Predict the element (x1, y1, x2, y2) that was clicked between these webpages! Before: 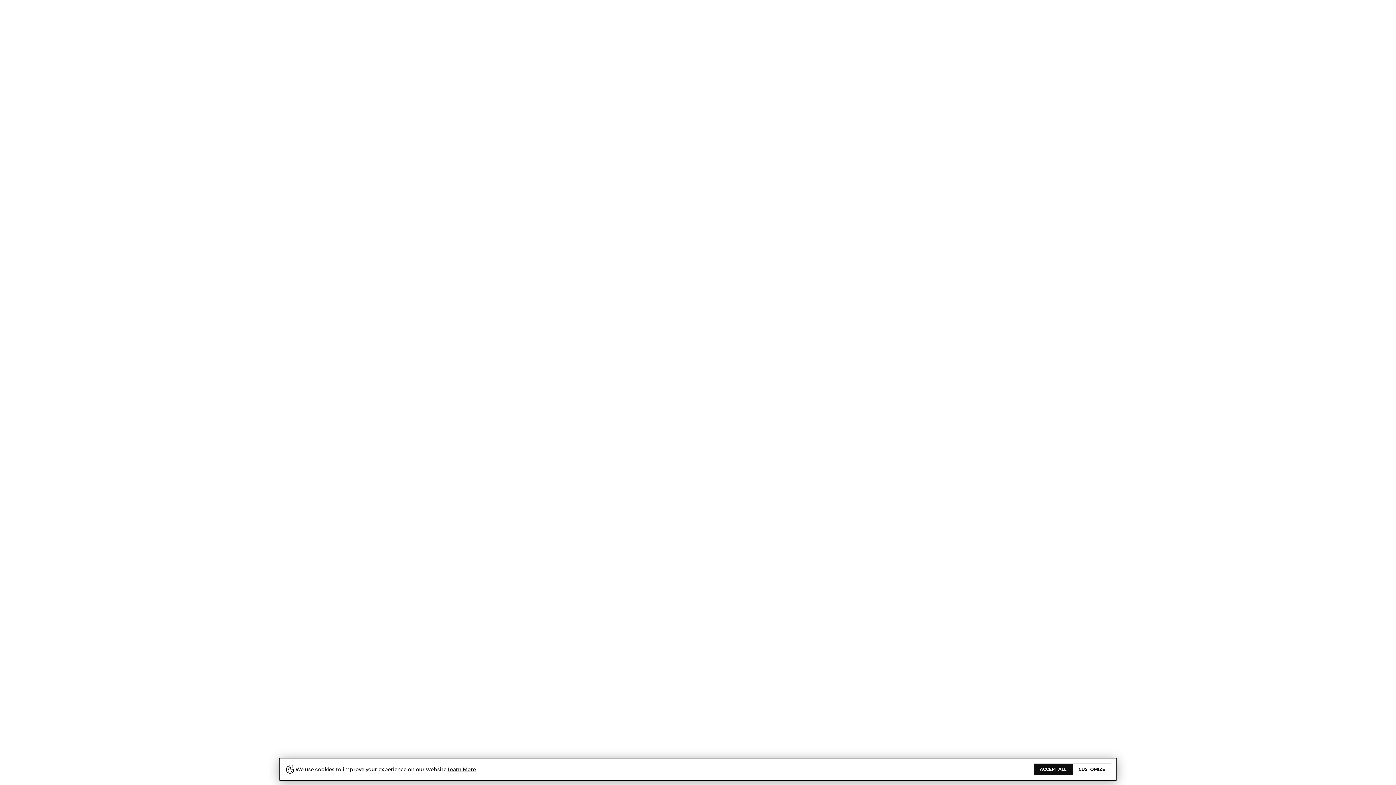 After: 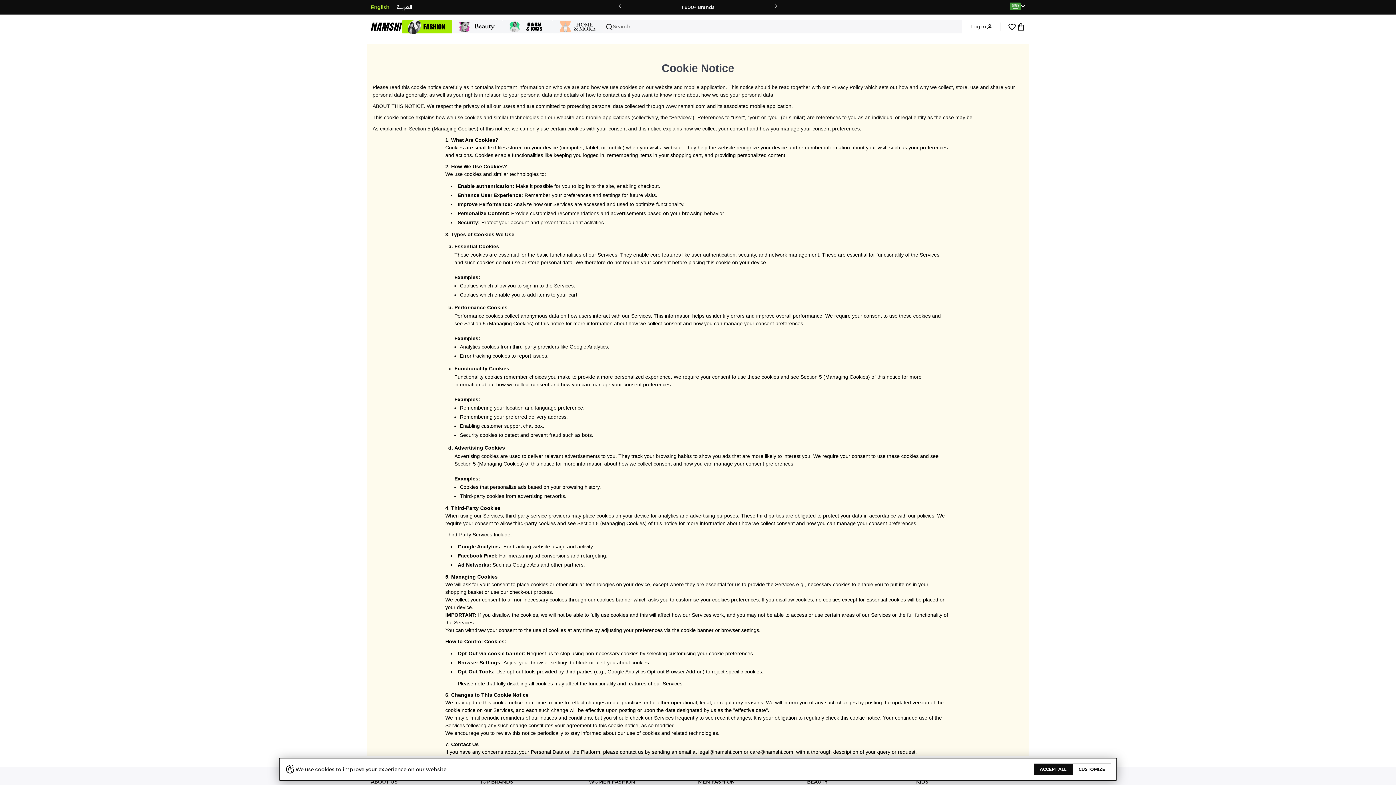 Action: bbox: (447, 764, 476, 775) label: Learn More